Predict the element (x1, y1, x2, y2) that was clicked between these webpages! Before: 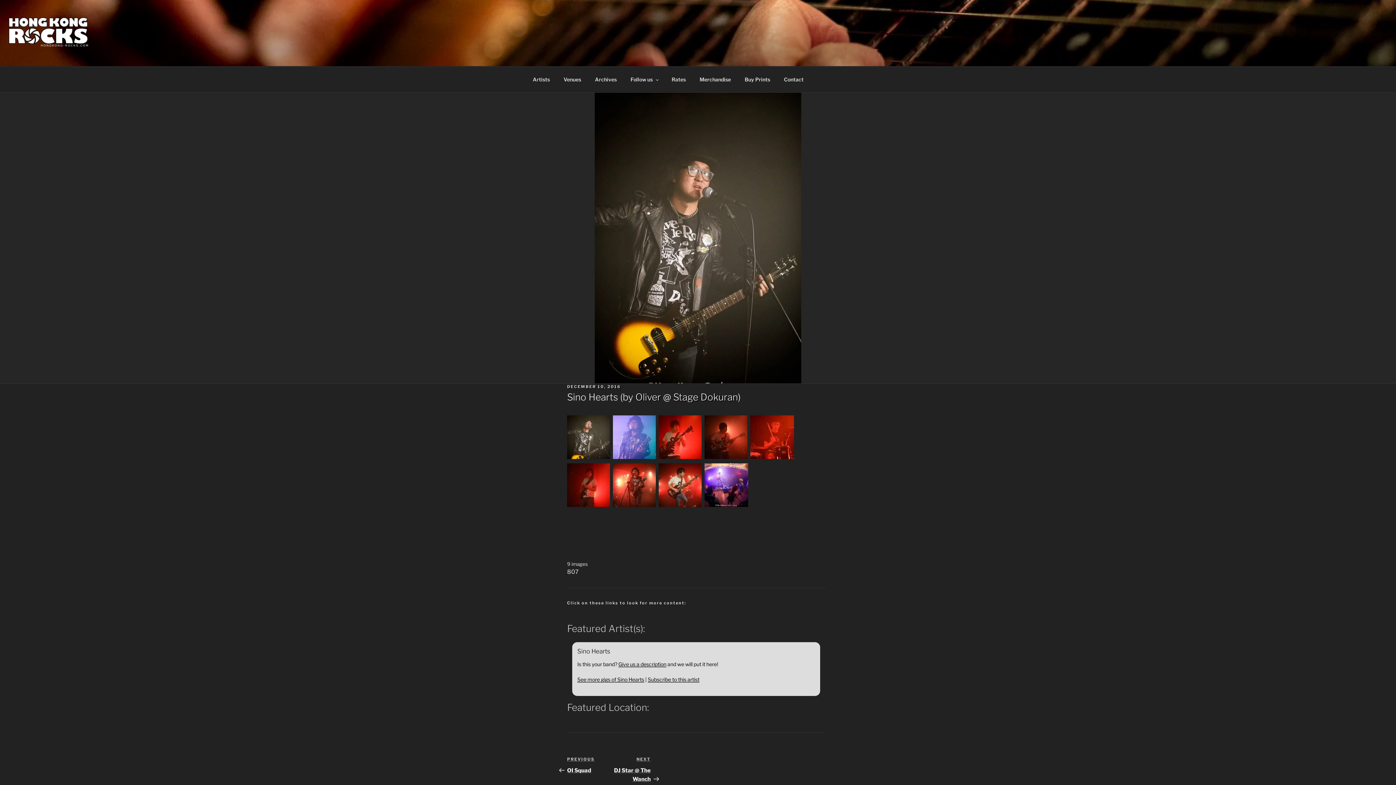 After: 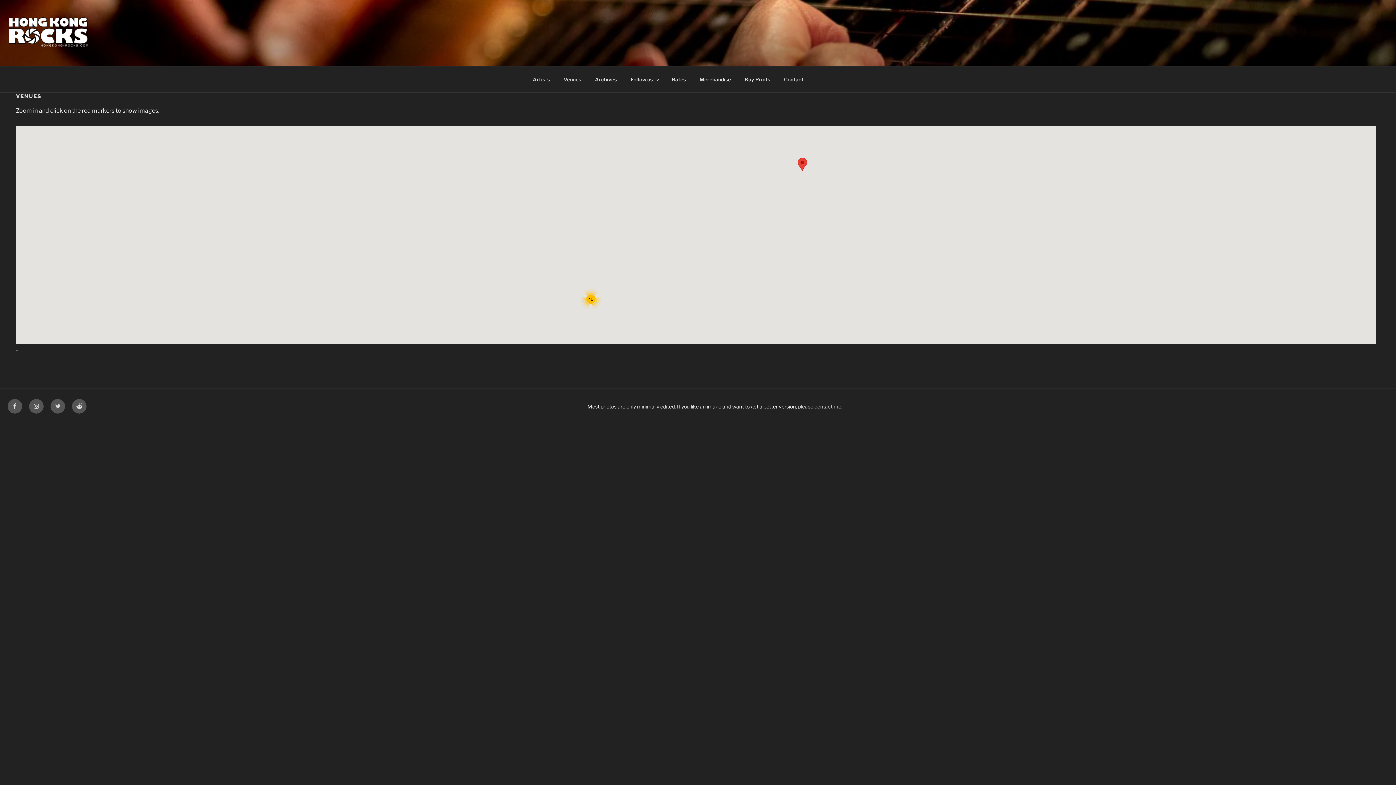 Action: bbox: (557, 70, 587, 88) label: Venues